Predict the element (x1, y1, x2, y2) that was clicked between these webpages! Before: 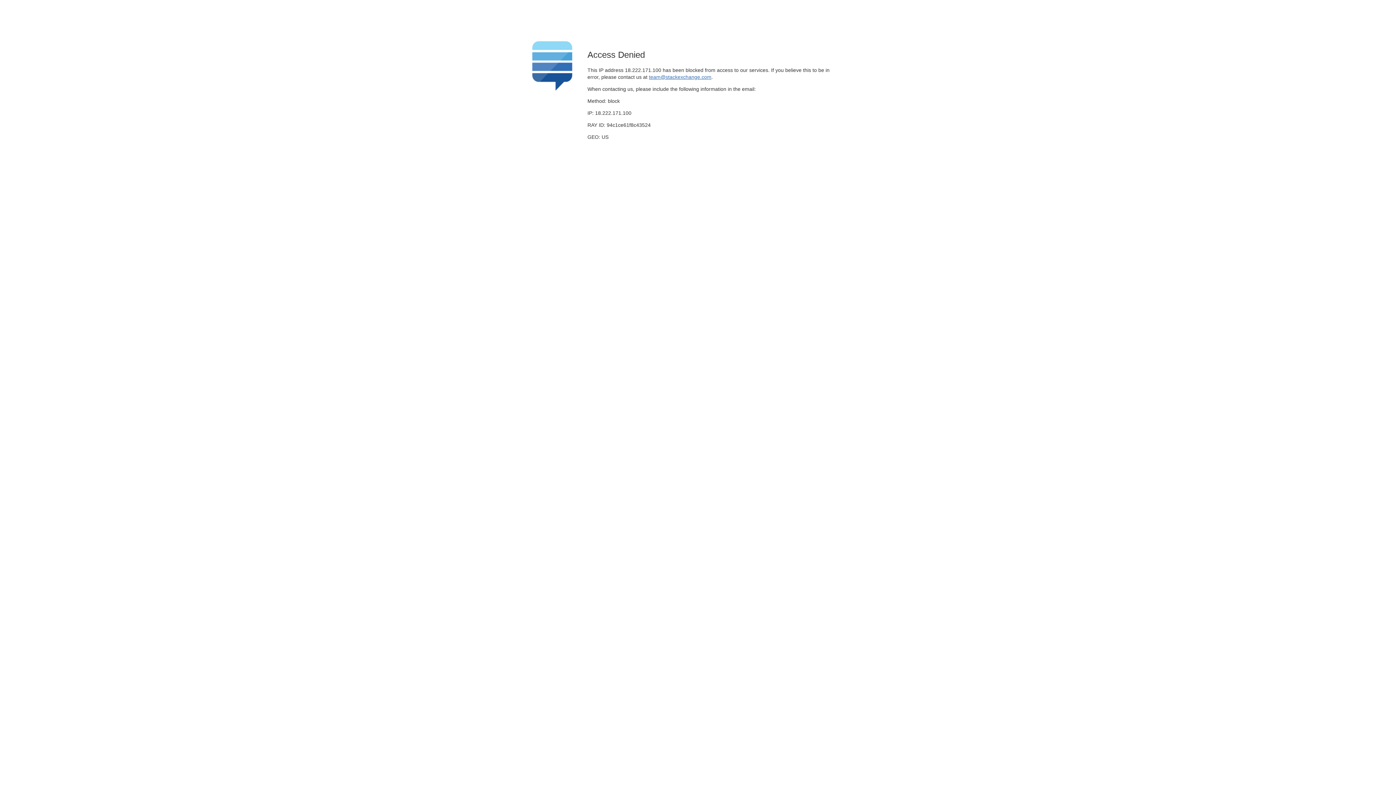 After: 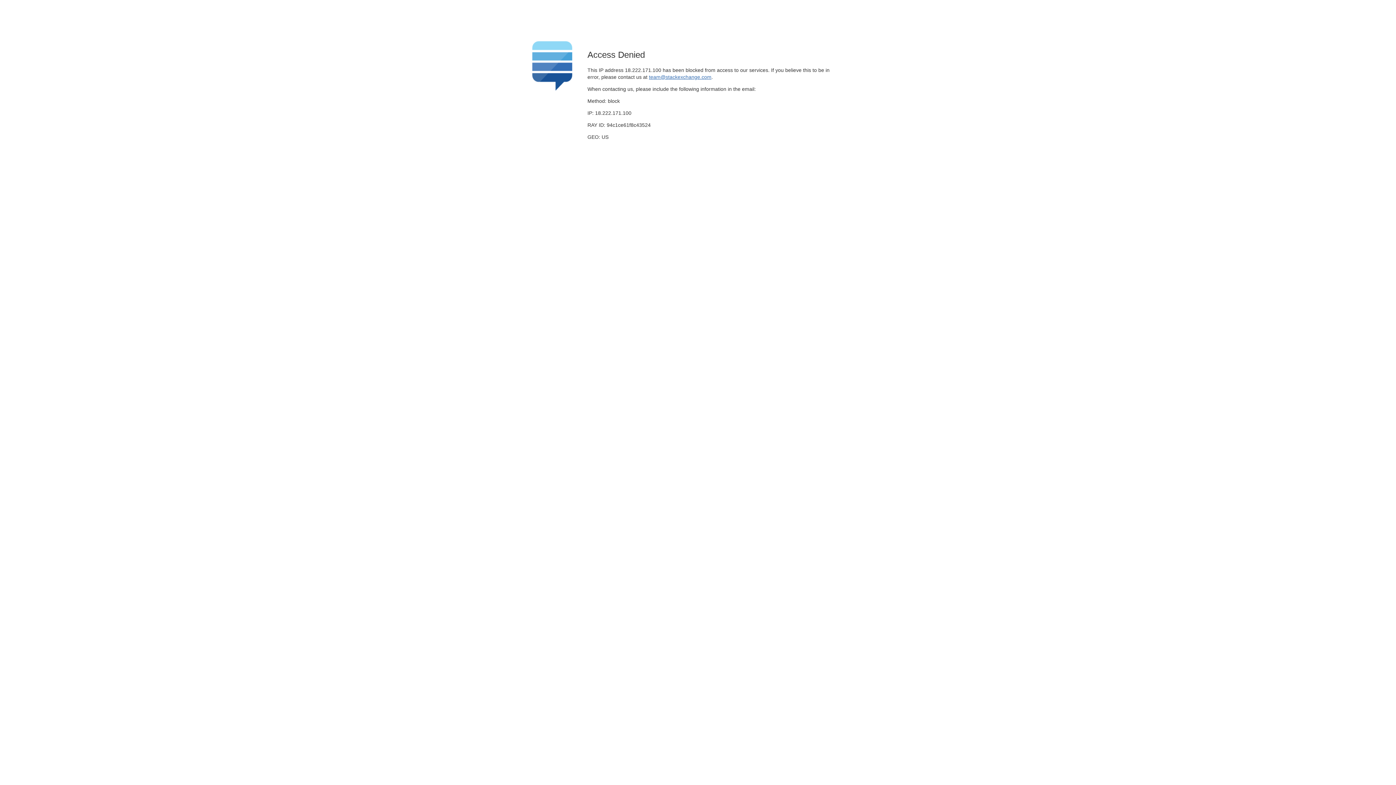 Action: label: team@stackexchange.com bbox: (649, 74, 711, 79)